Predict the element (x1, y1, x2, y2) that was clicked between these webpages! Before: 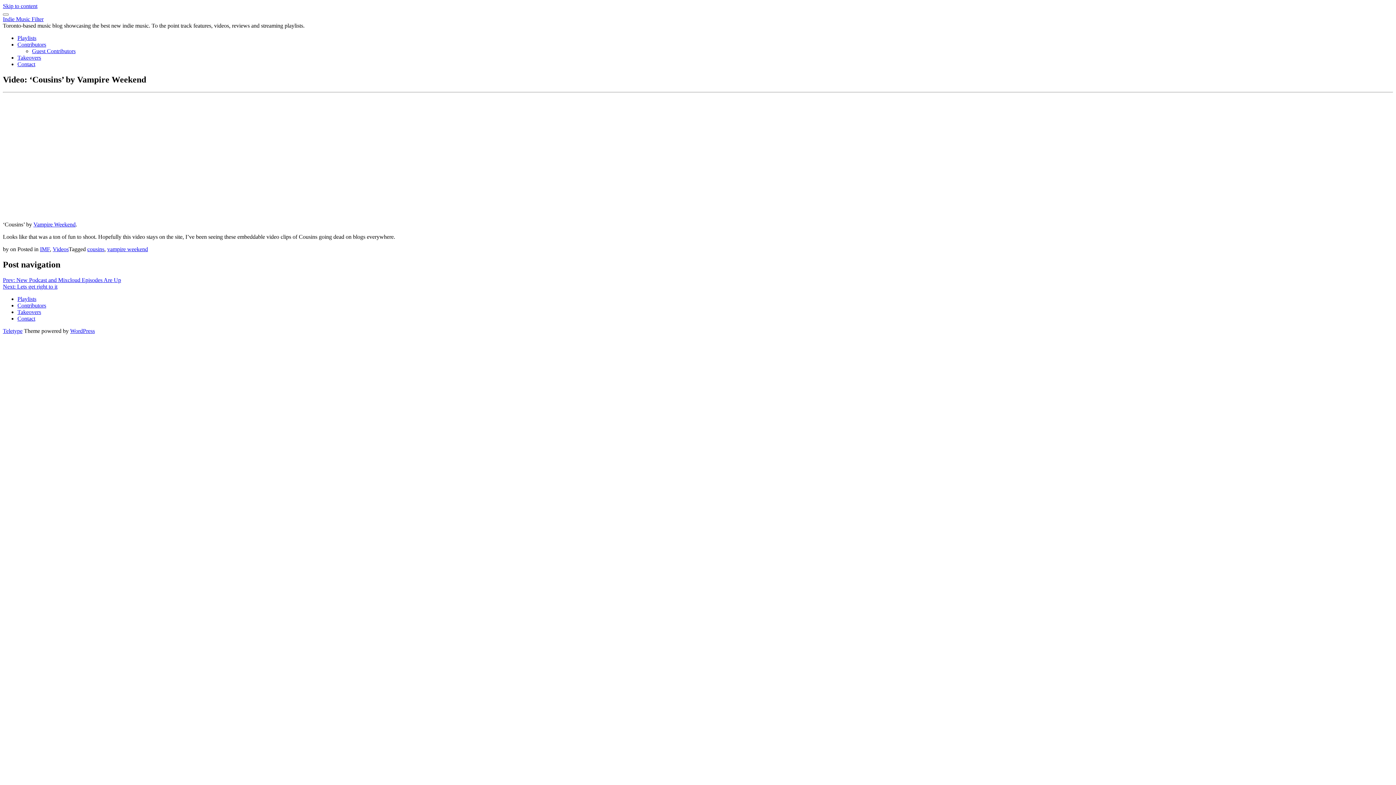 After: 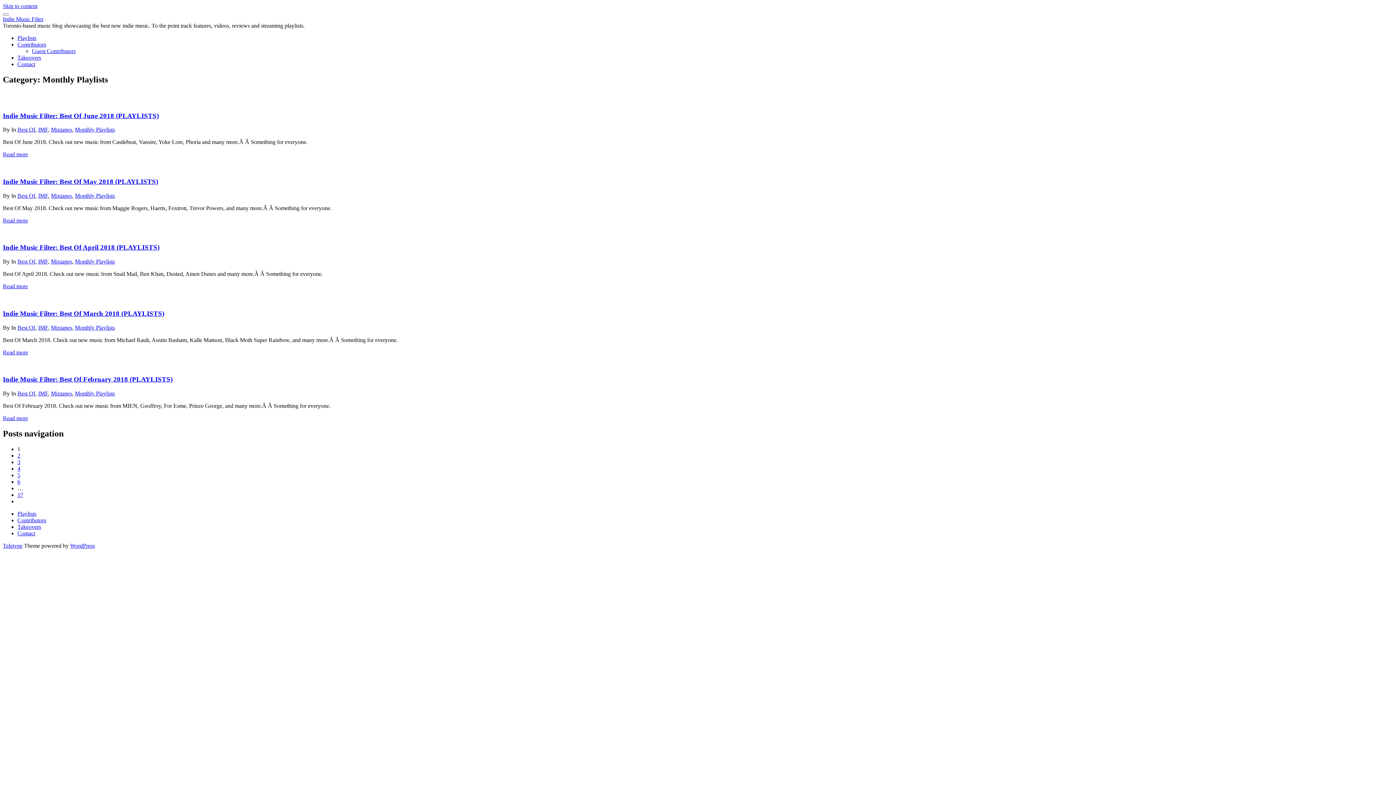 Action: bbox: (17, 34, 36, 41) label: Playlists